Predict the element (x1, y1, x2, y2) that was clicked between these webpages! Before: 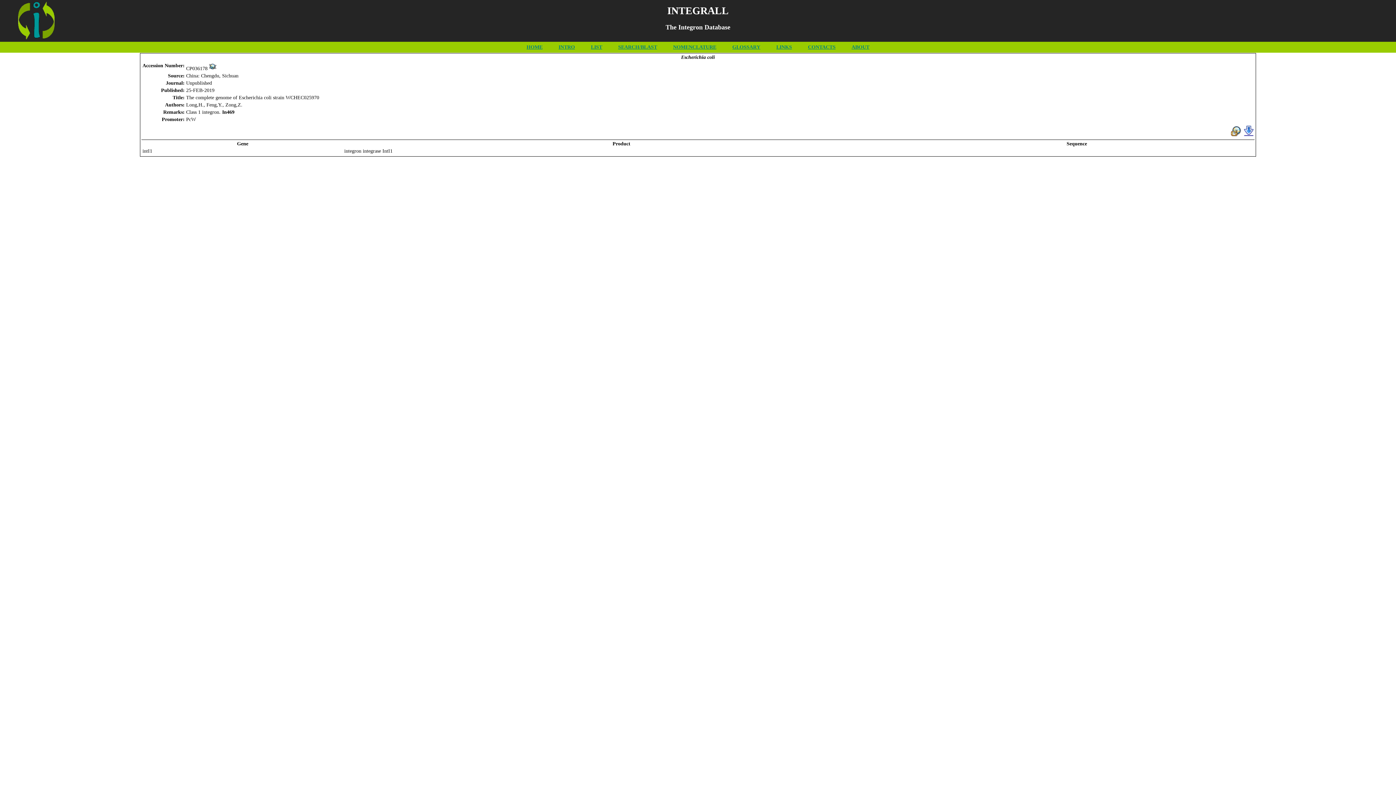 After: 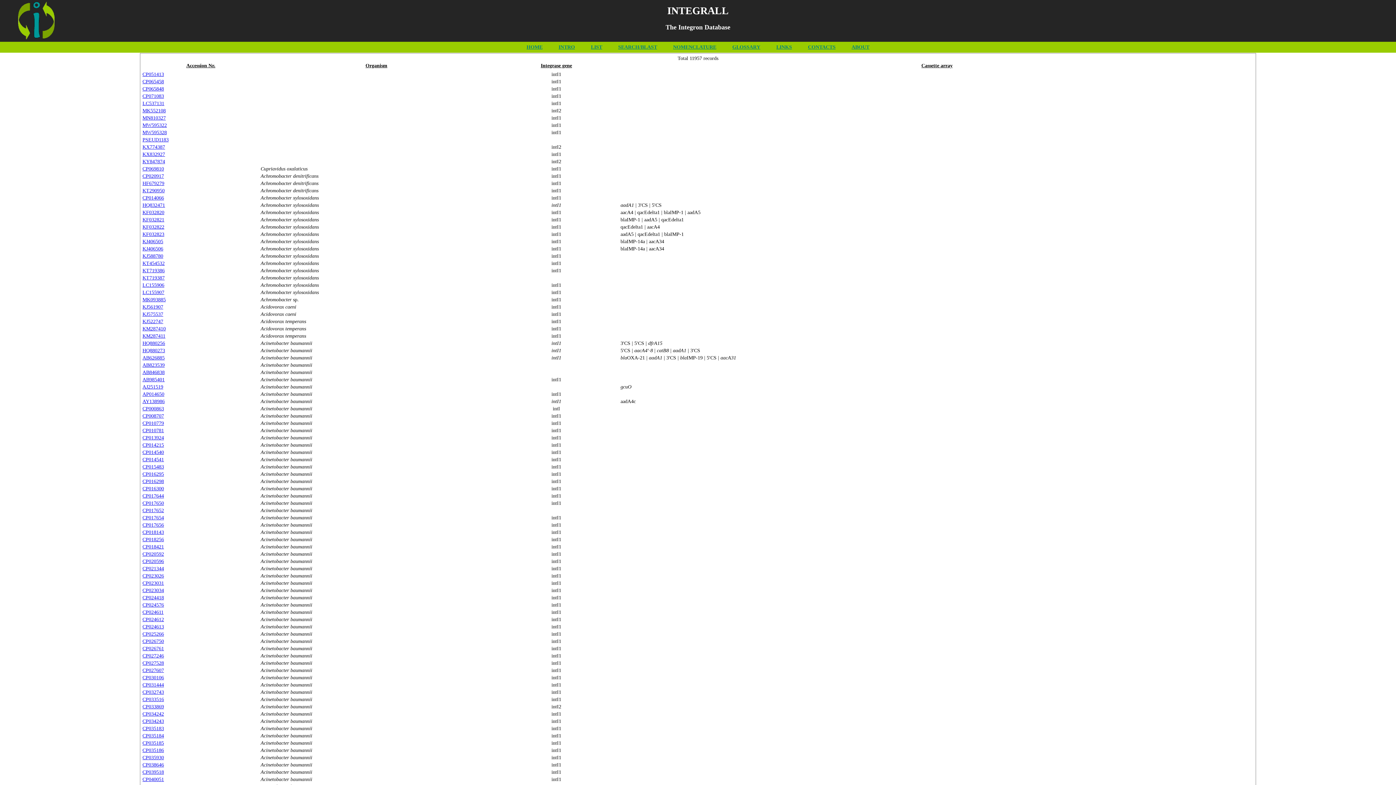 Action: bbox: (591, 44, 602, 49) label: LIST